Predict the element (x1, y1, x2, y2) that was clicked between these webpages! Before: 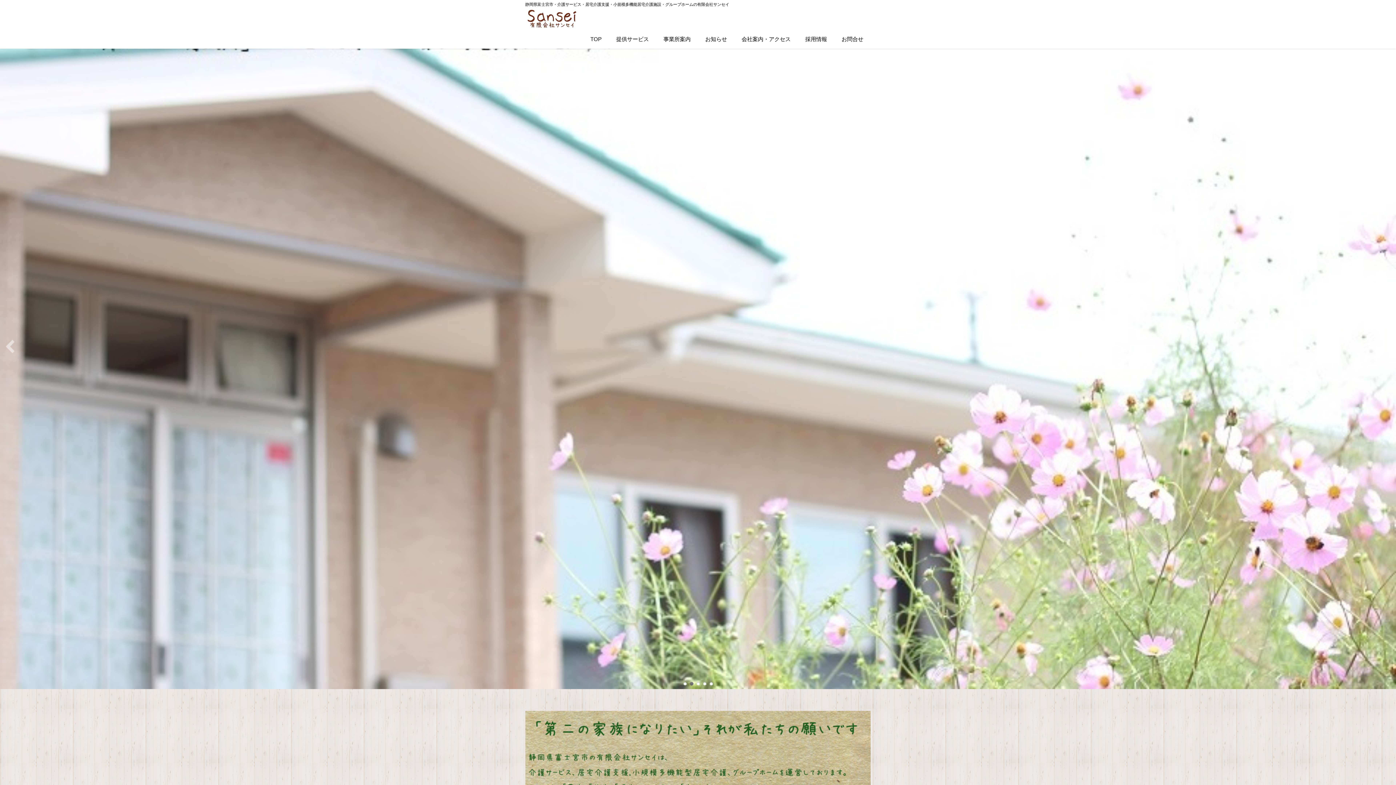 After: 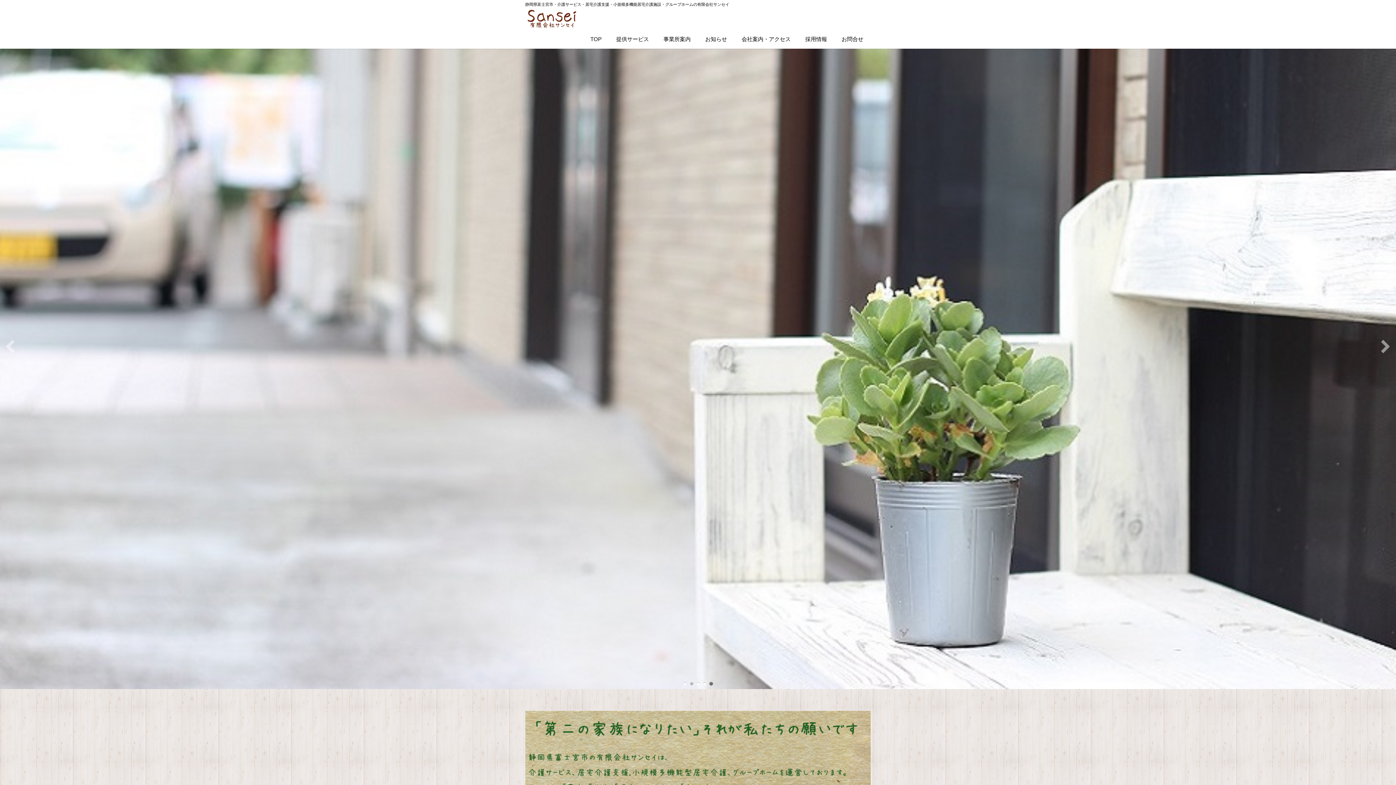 Action: label: 2 bbox: (689, 682, 694, 686)